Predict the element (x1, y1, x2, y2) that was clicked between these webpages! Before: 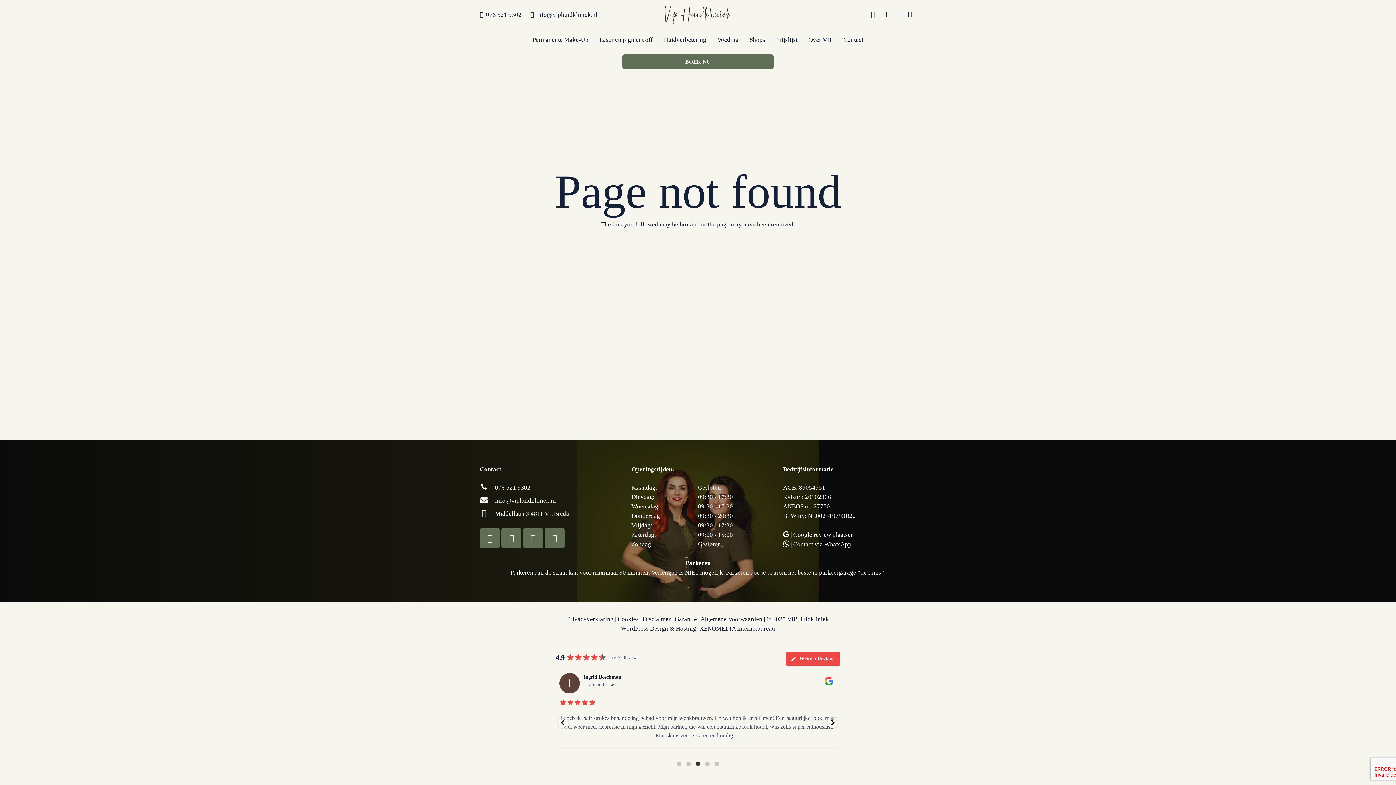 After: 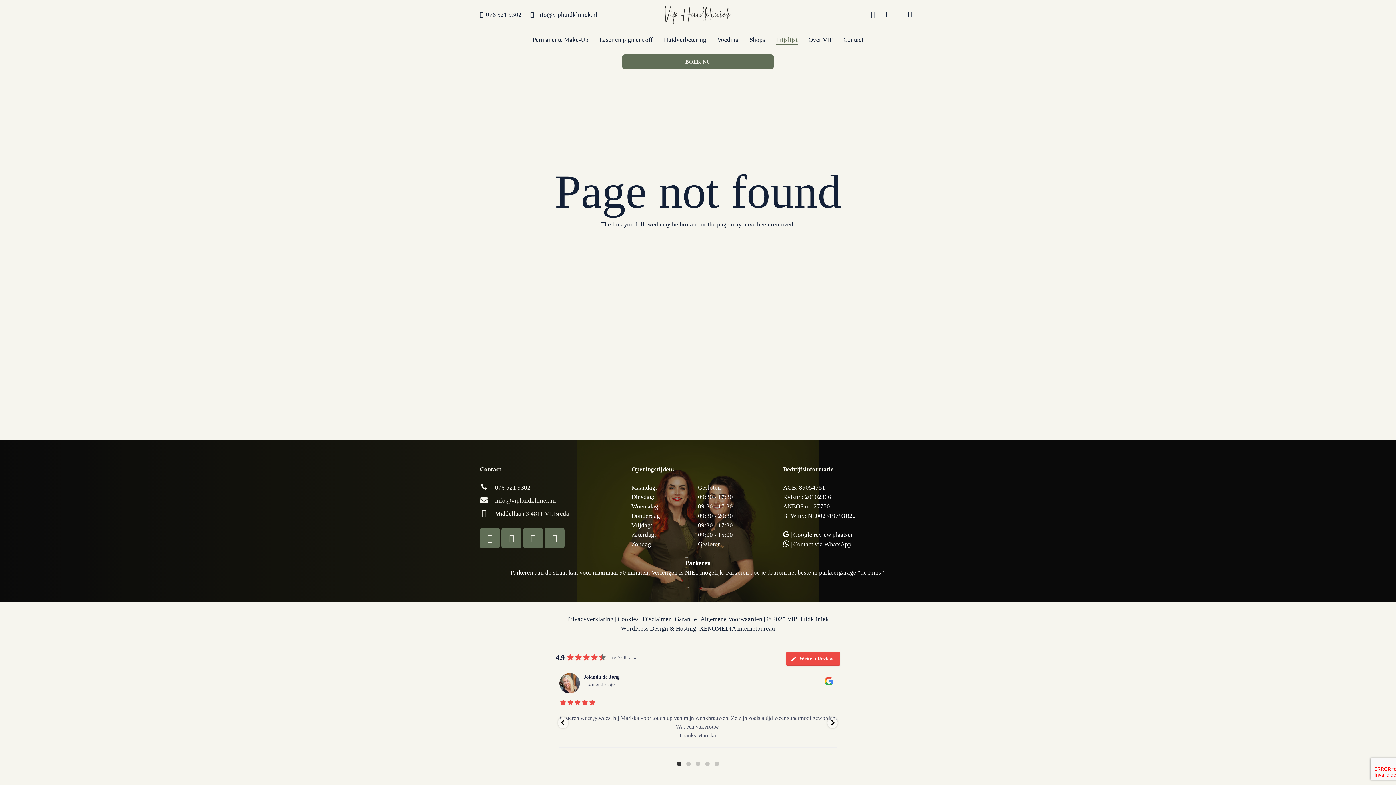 Action: label: Prijslijst bbox: (770, 29, 803, 50)